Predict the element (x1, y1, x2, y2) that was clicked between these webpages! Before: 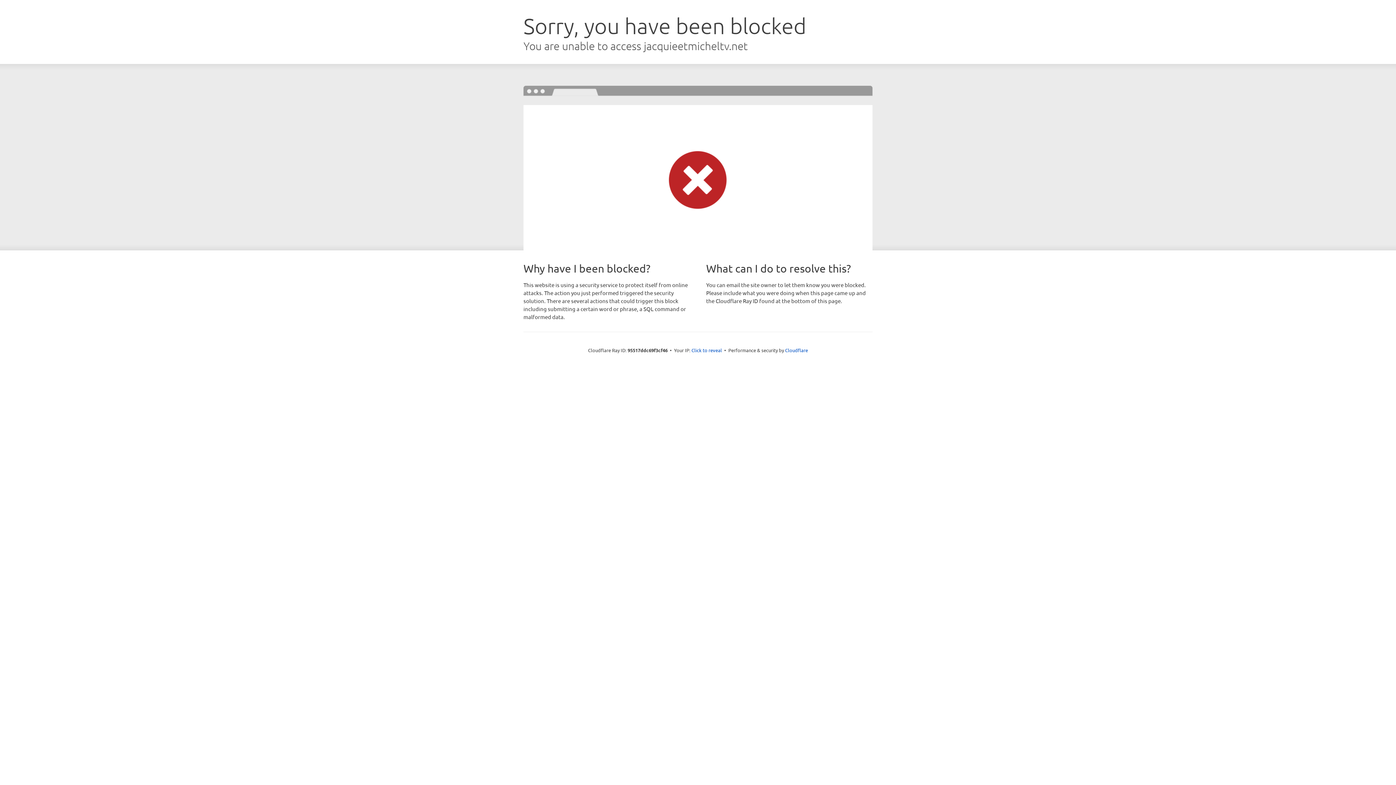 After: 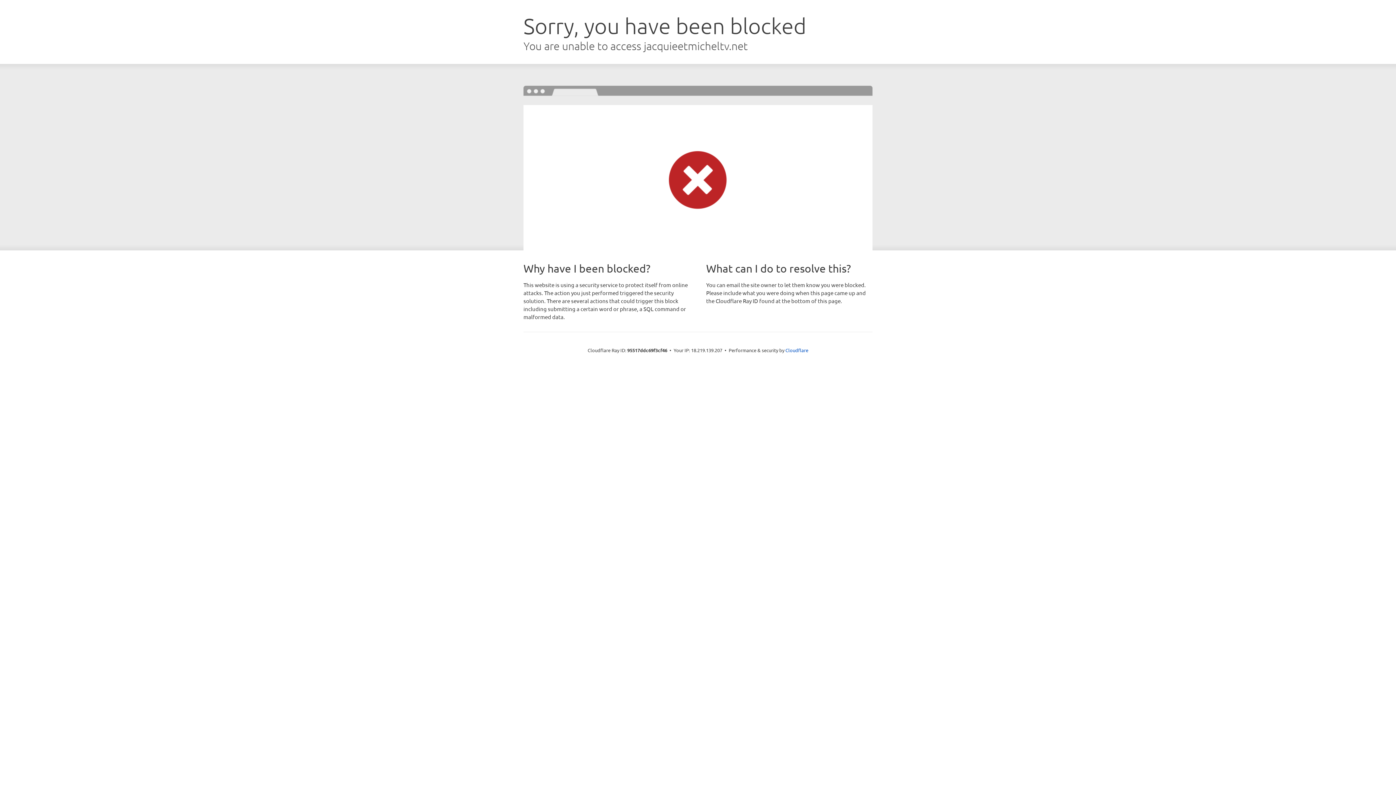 Action: bbox: (691, 346, 722, 353) label: Click to reveal